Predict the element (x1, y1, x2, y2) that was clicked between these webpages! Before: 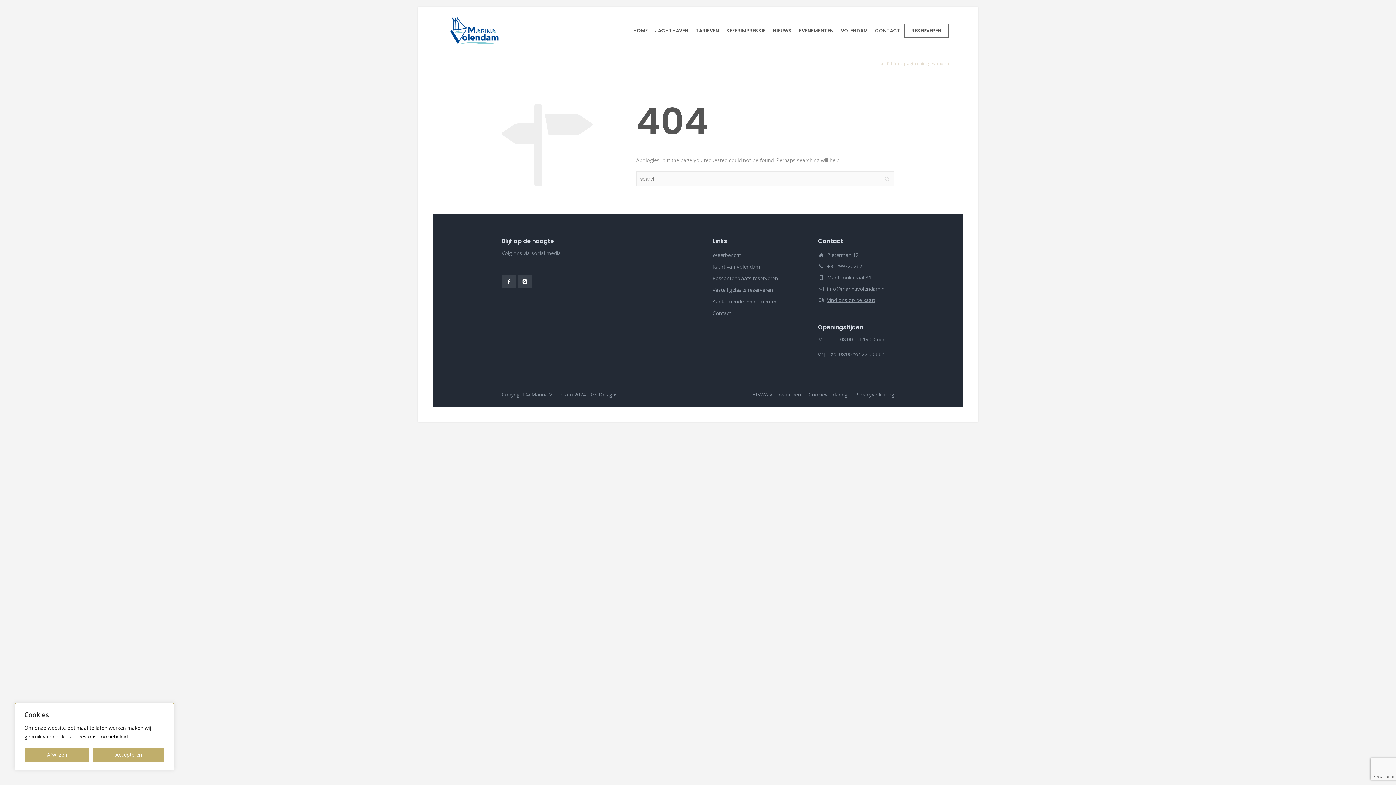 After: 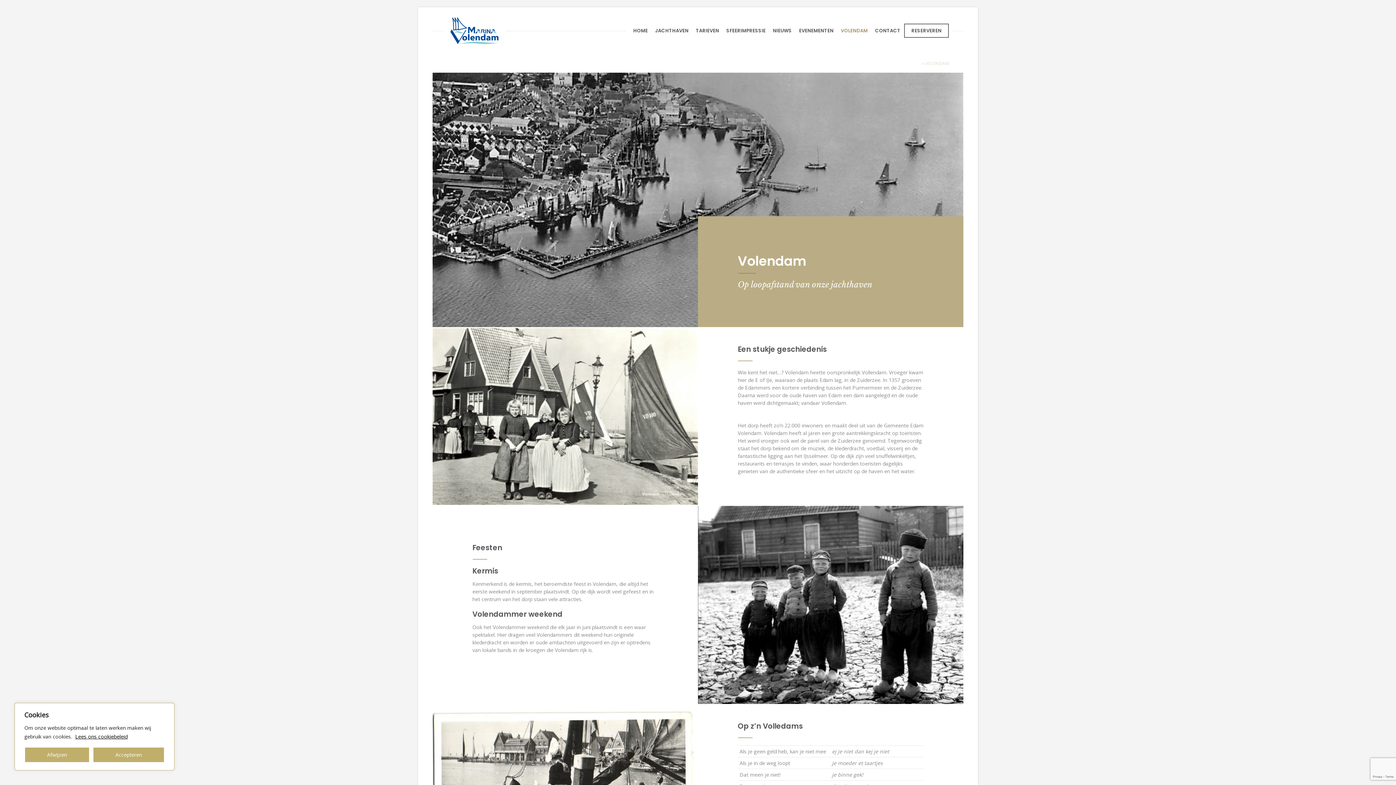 Action: label: VOLENDAM bbox: (837, 23, 871, 37)